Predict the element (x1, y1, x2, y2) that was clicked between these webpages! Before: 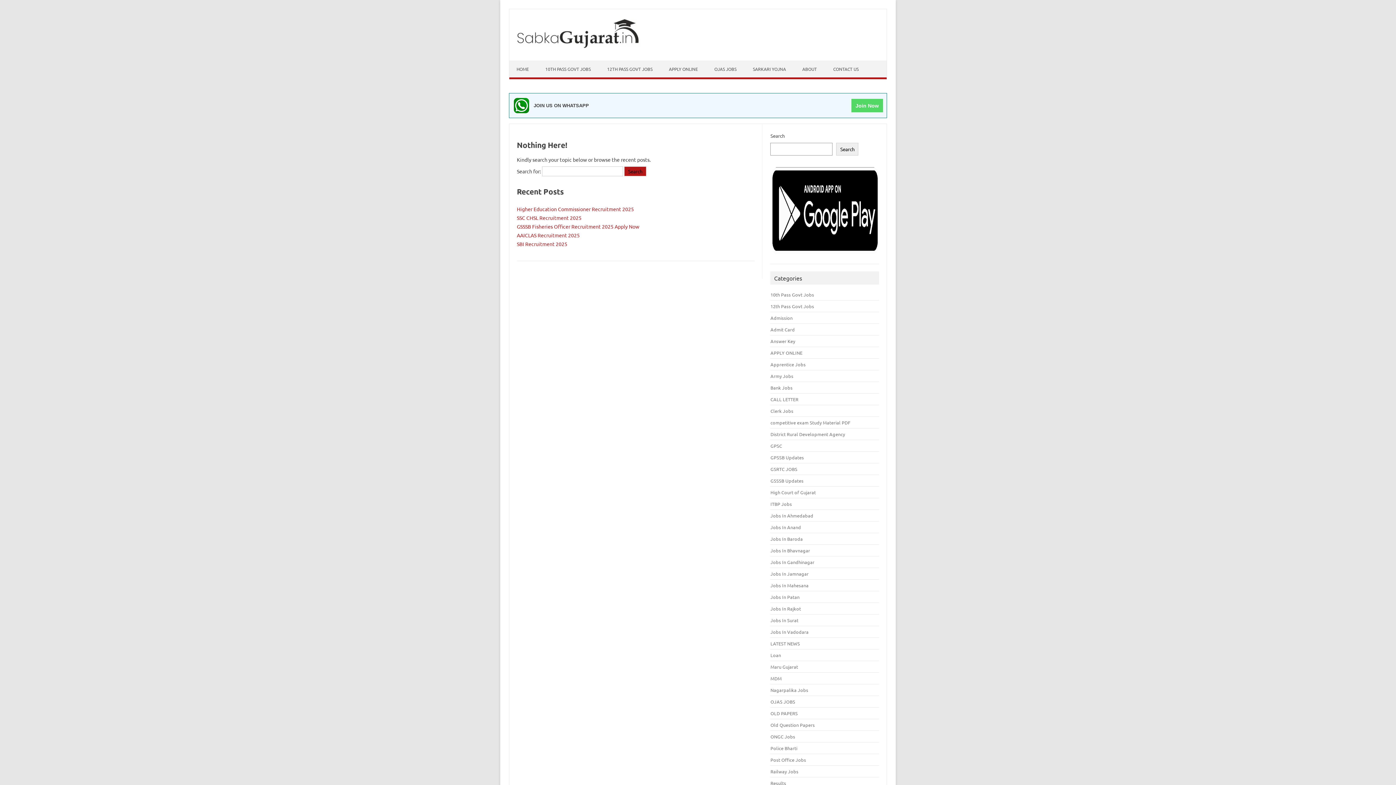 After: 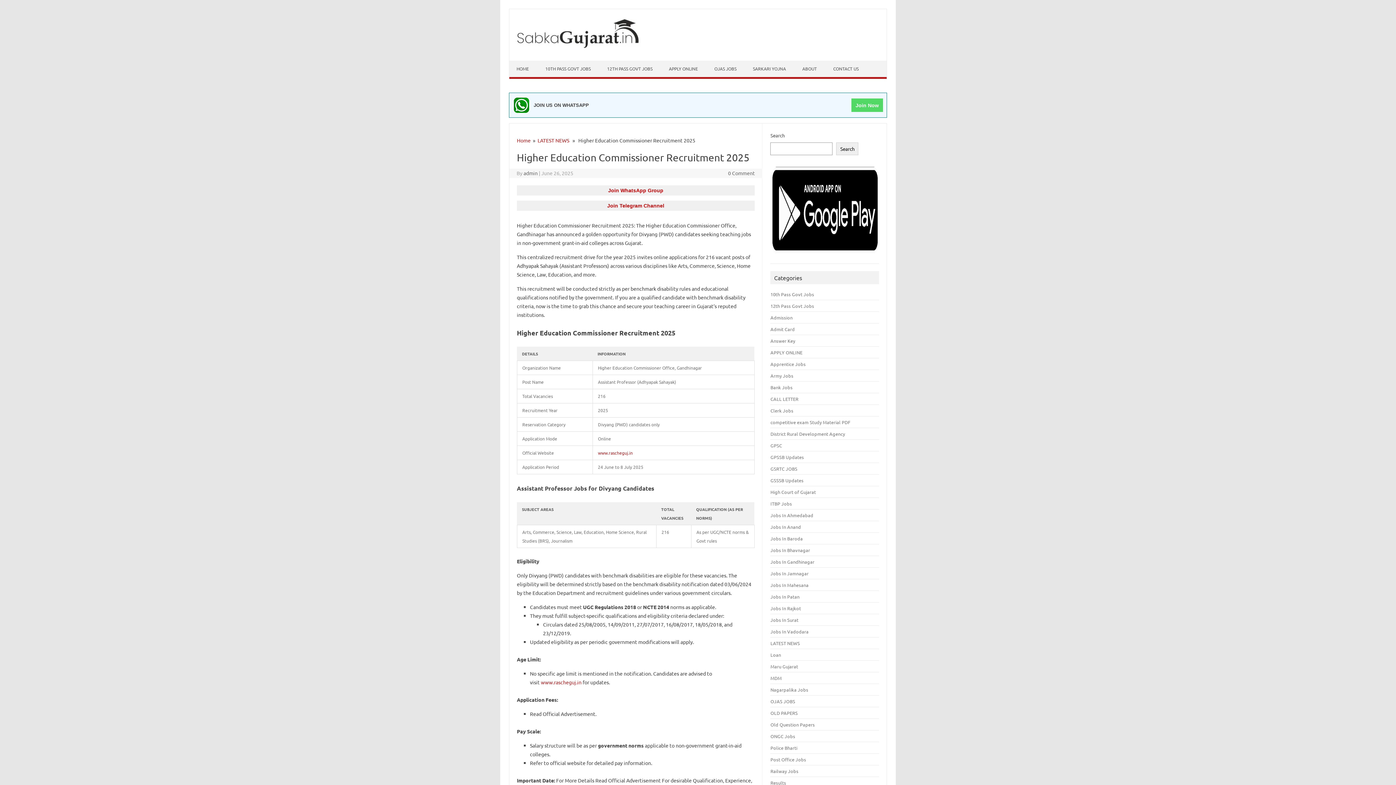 Action: bbox: (517, 205, 634, 212) label: Higher Education Commissioner Recruitment 2025